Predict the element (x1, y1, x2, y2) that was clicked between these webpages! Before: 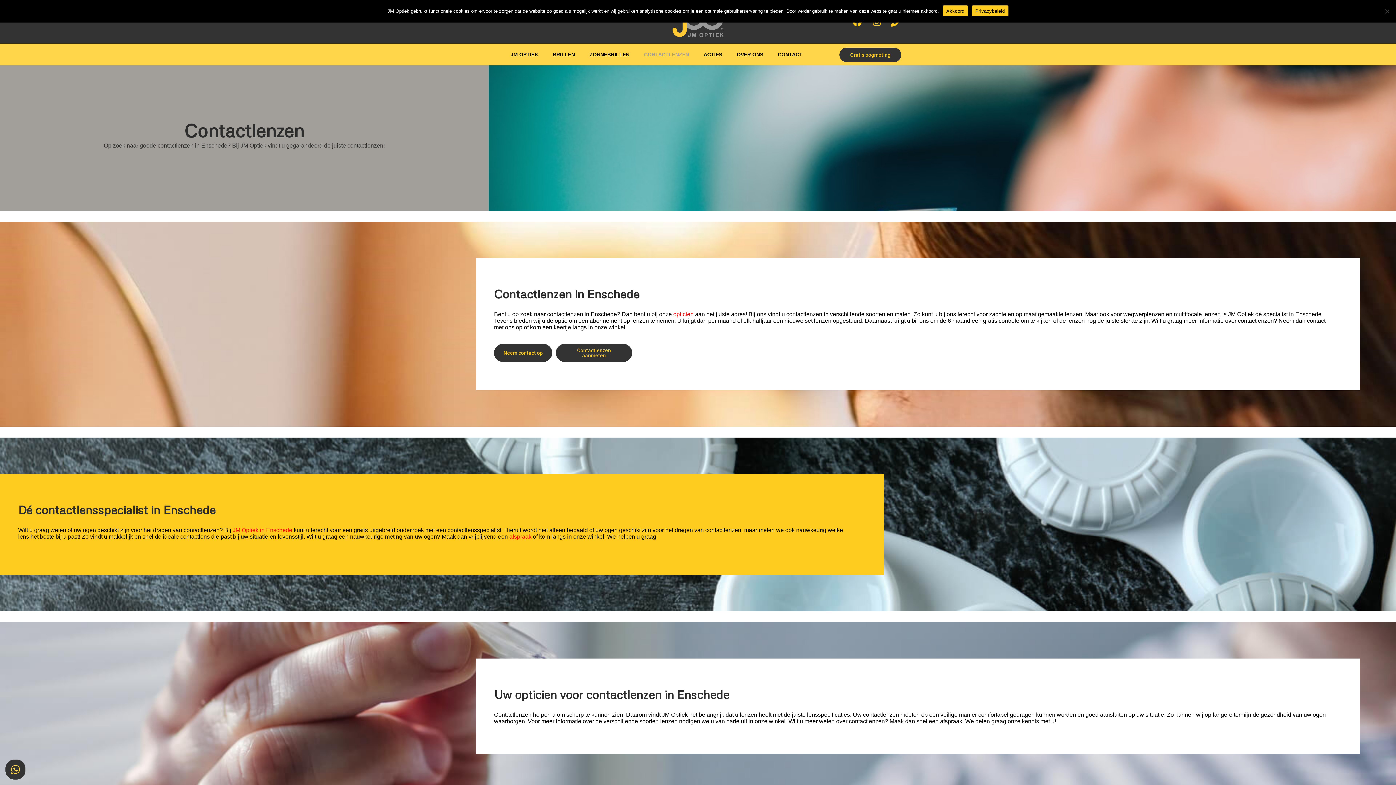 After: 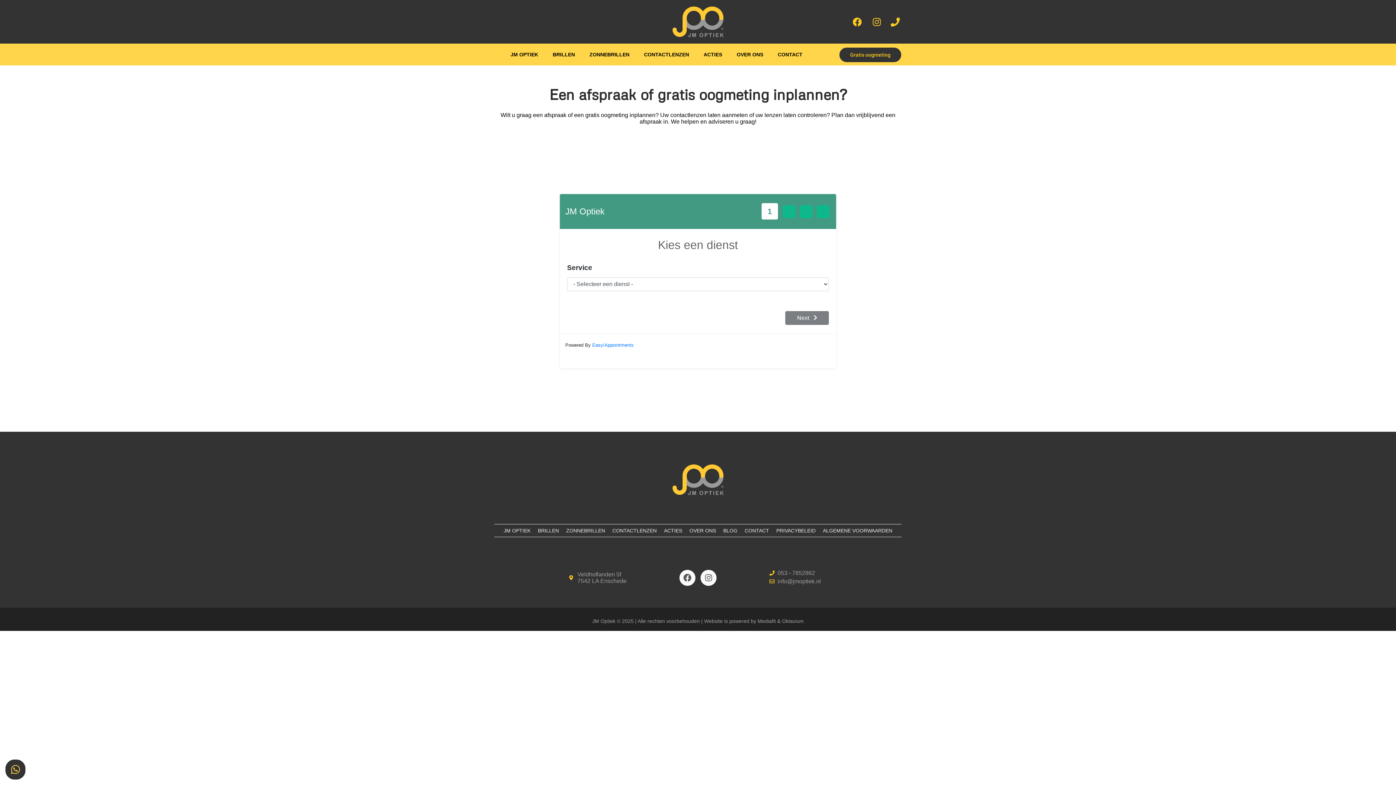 Action: label: afspraak bbox: (509, 533, 531, 540)